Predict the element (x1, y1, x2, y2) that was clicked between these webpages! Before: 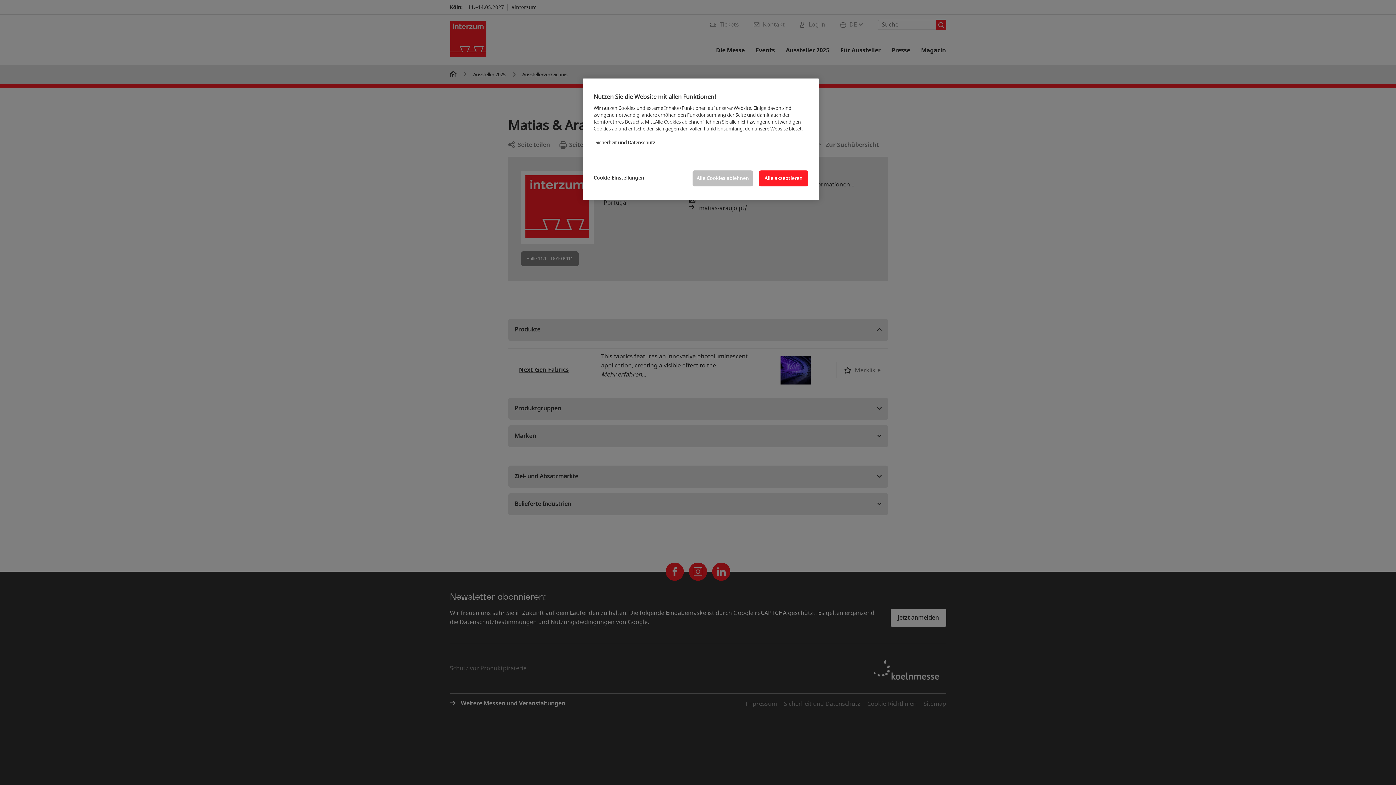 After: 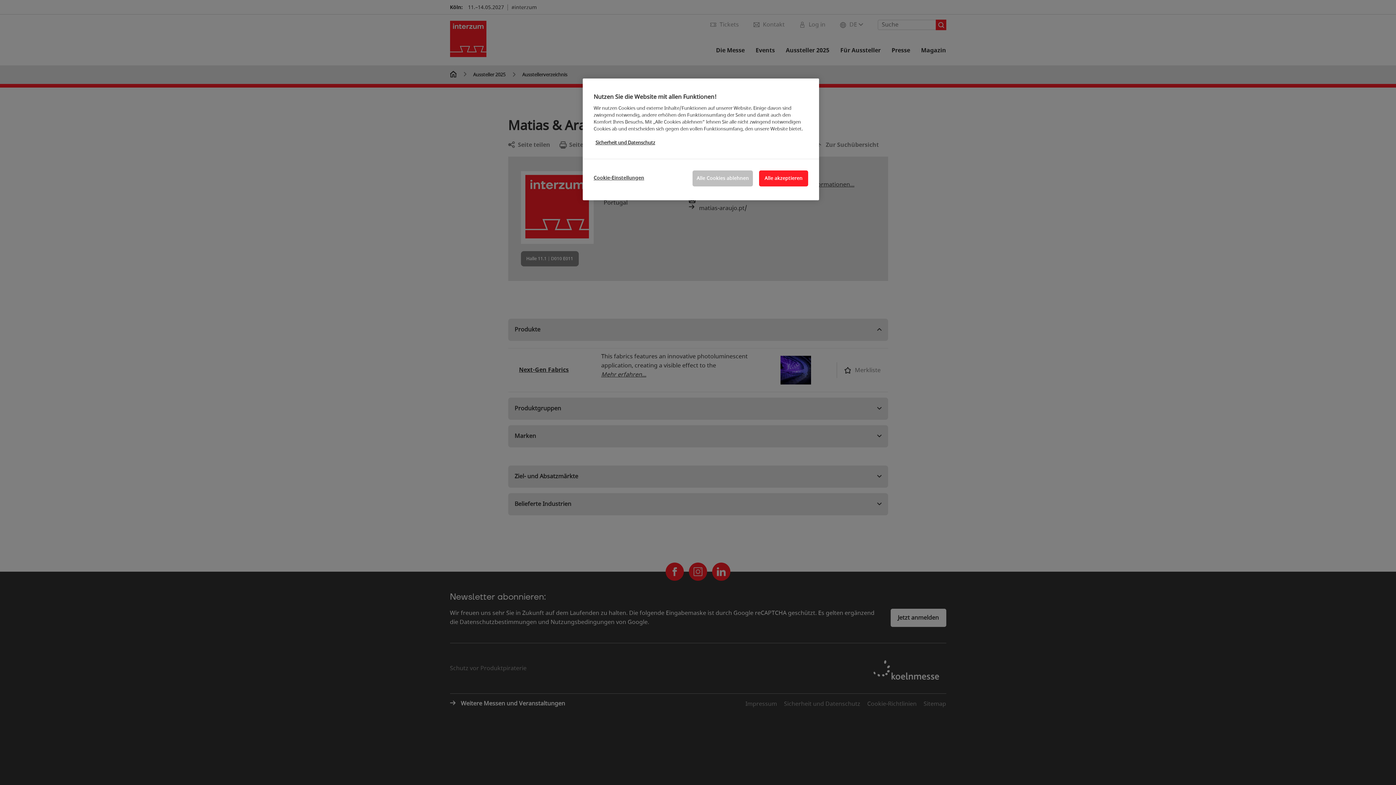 Action: label: Weitere Informationen zum Datenschutz, wird in neuer registerkarte geöffnet bbox: (595, 139, 655, 146)